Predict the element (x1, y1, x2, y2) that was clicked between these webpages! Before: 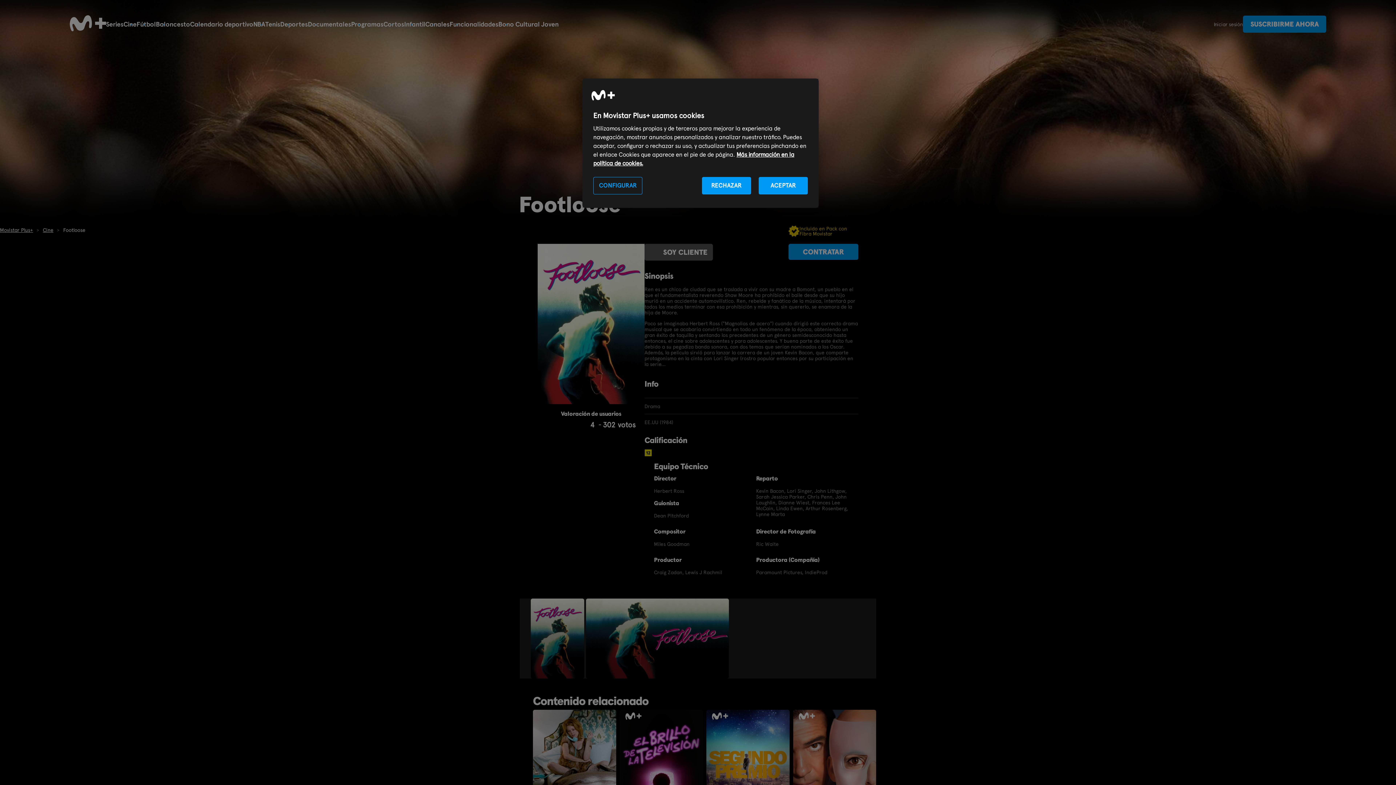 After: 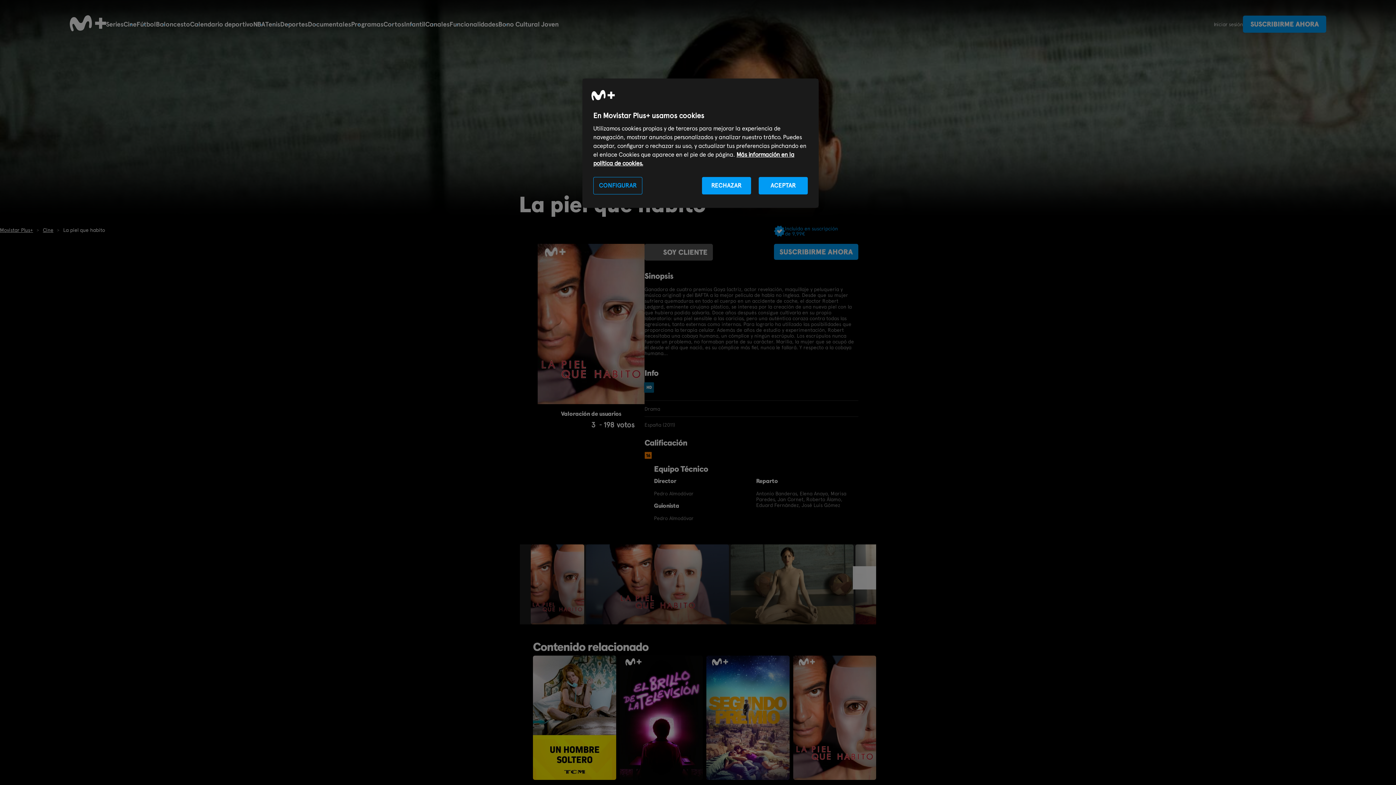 Action: bbox: (793, 710, 876, 834)